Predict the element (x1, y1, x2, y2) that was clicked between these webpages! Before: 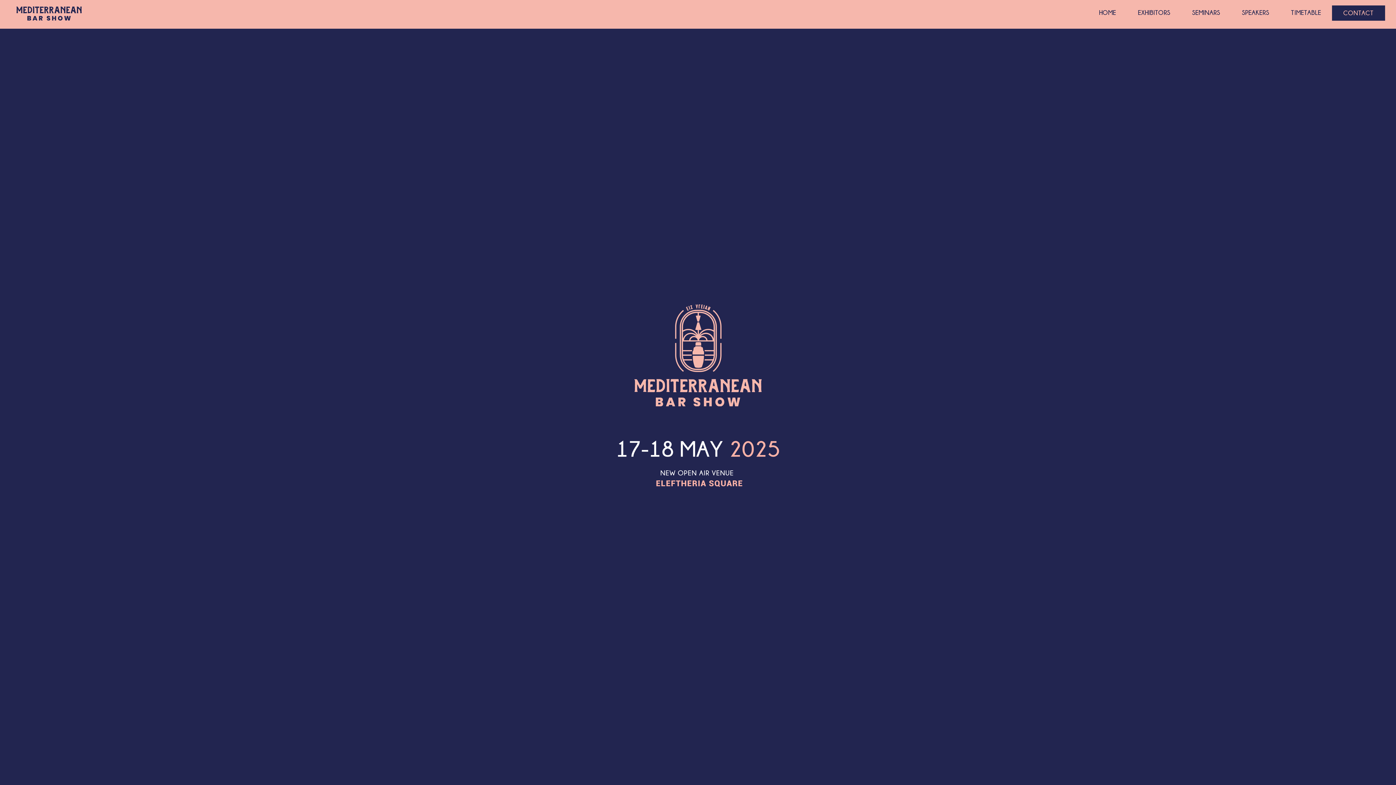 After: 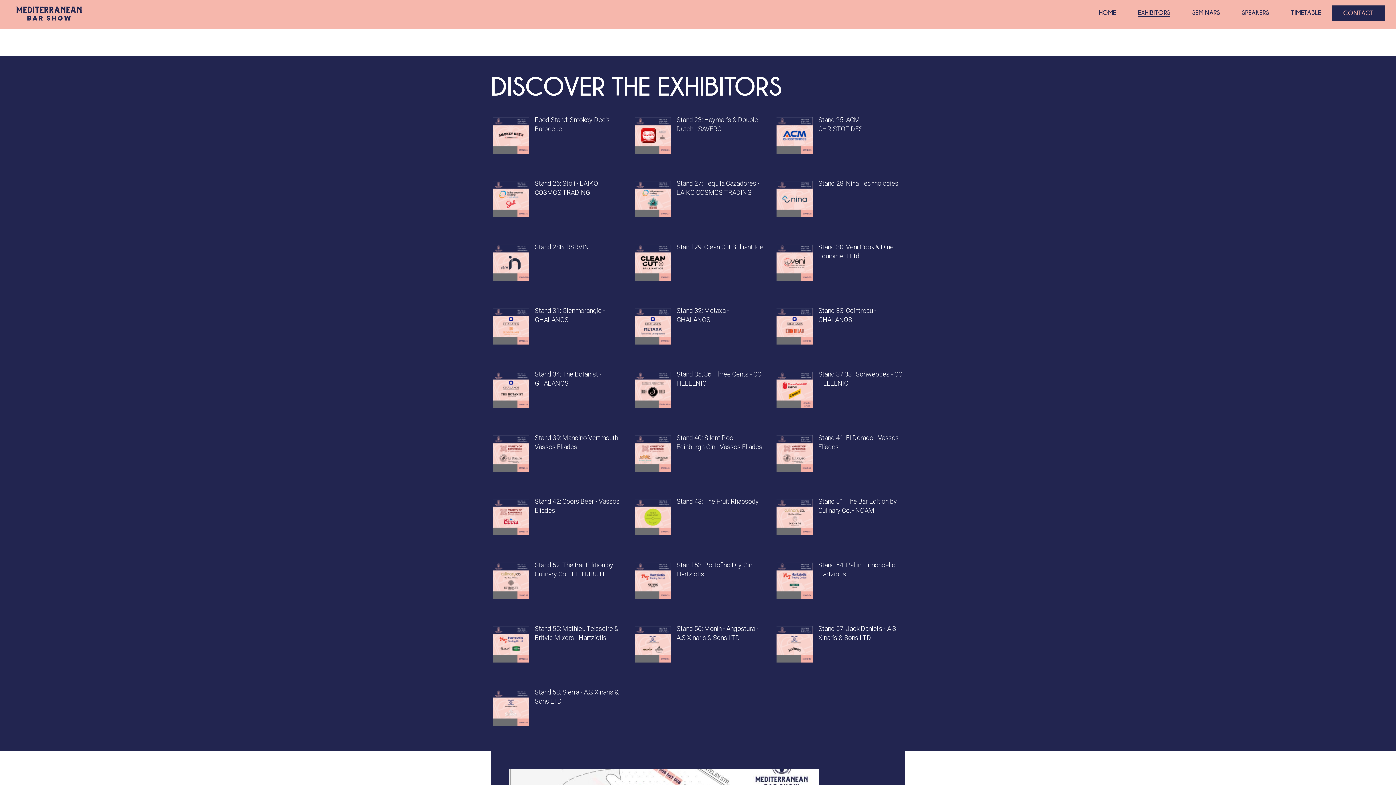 Action: label: EXHIBITORS bbox: (1138, 9, 1170, 17)